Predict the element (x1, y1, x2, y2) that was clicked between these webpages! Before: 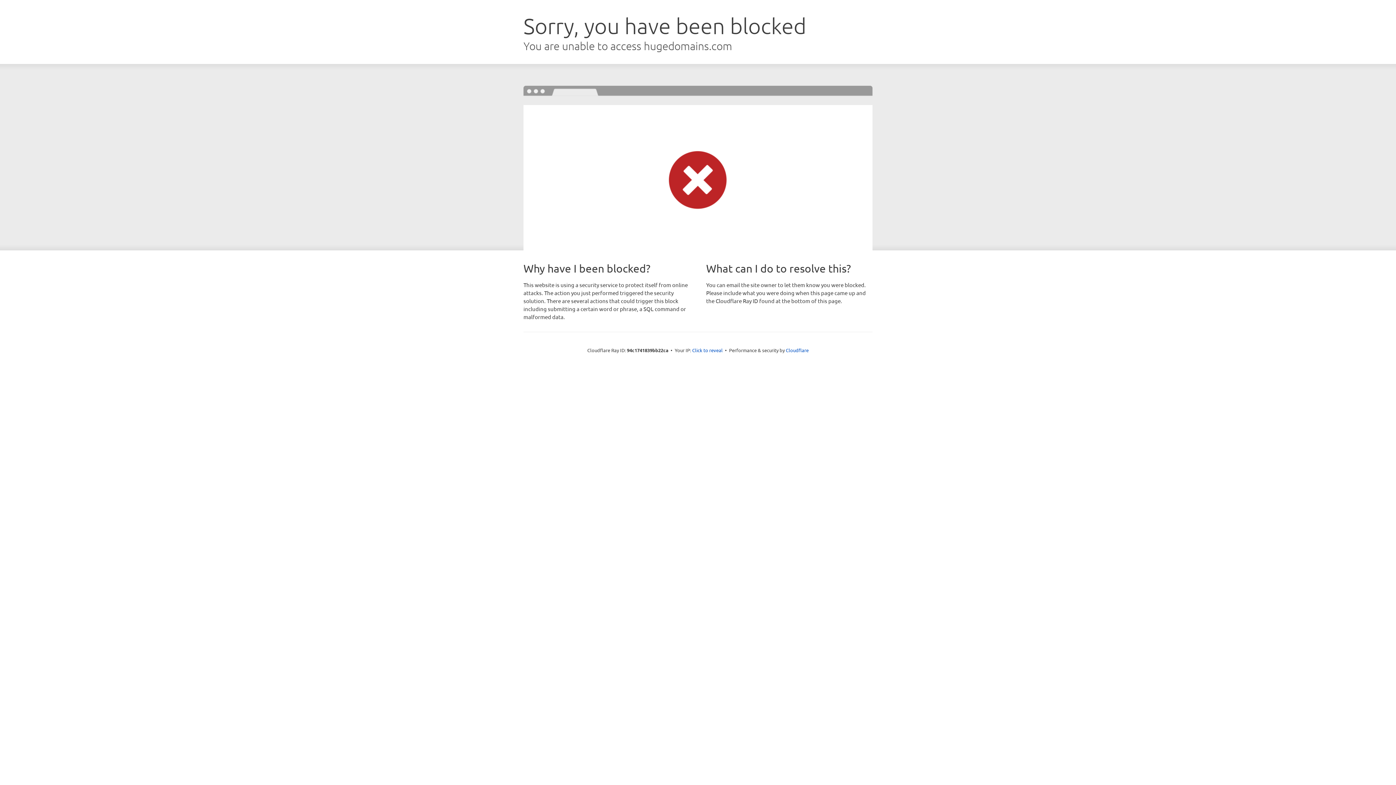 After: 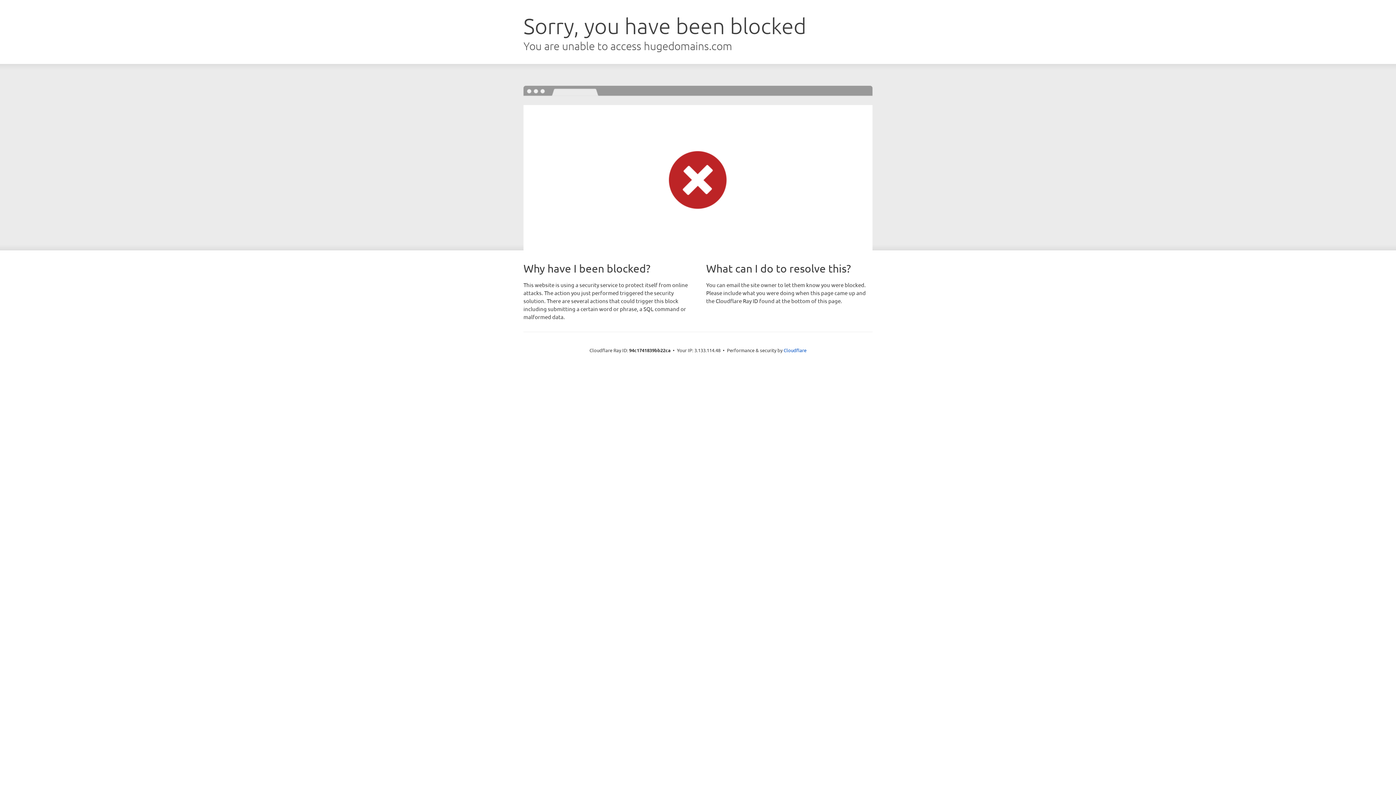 Action: label: Click to reveal bbox: (692, 346, 722, 353)